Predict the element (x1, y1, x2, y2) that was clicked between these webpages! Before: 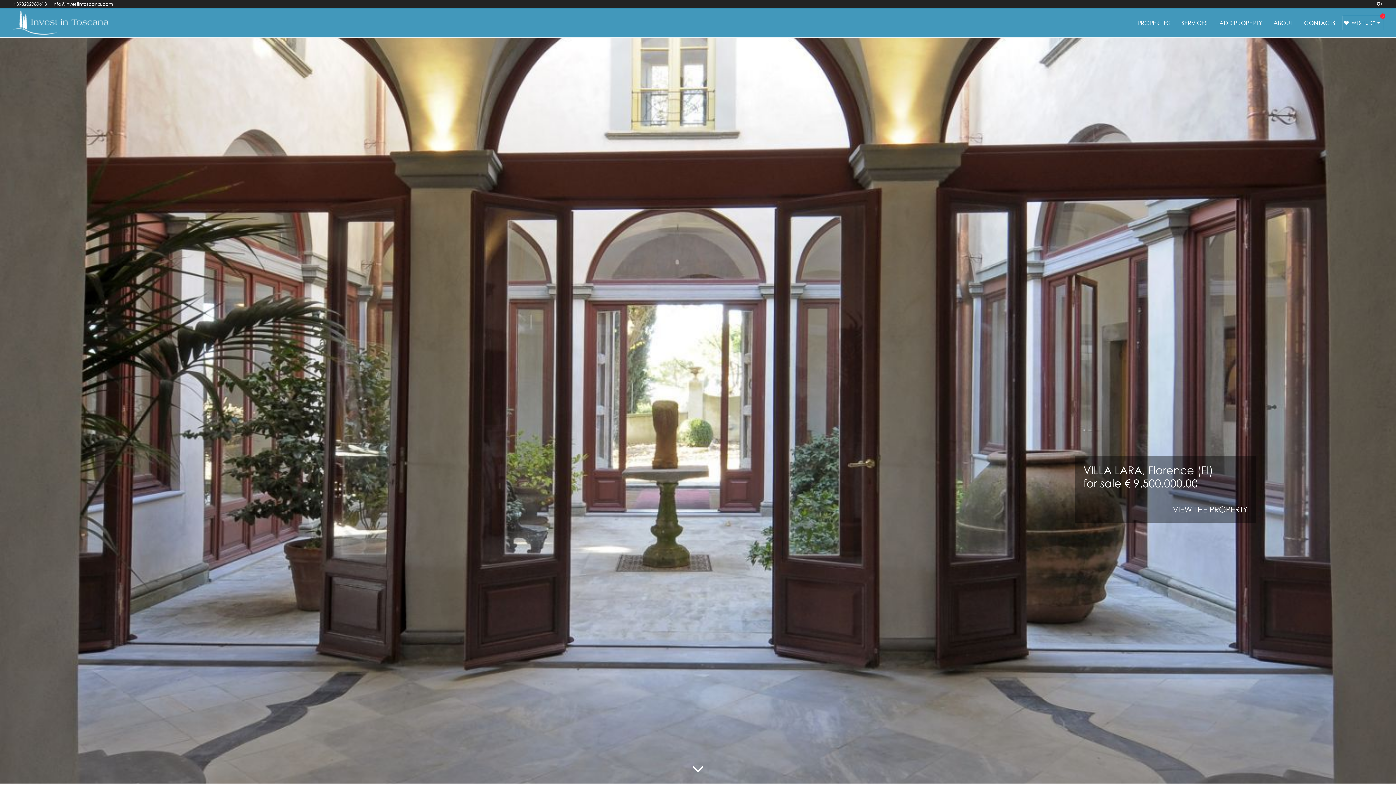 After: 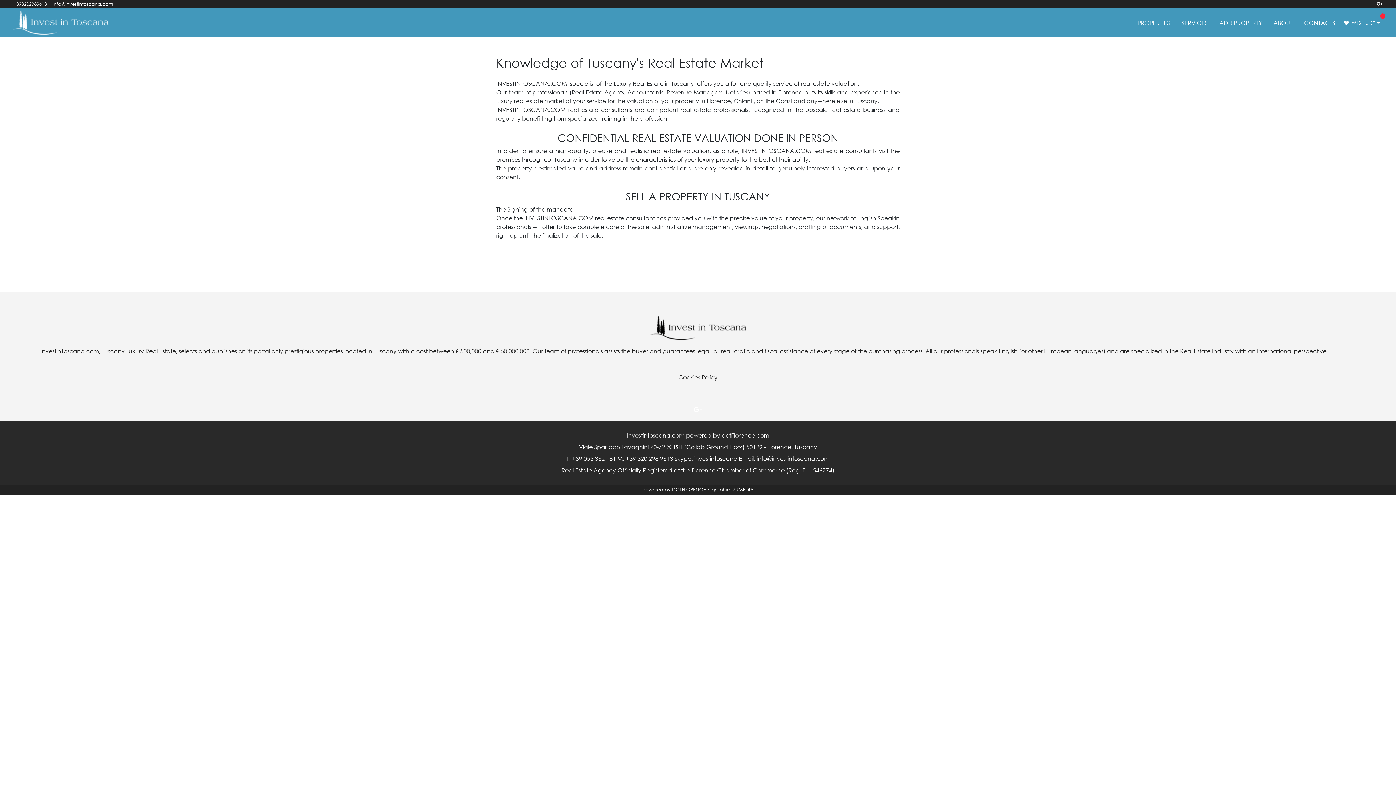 Action: label: SERVICES bbox: (1181, 15, 1208, 28)